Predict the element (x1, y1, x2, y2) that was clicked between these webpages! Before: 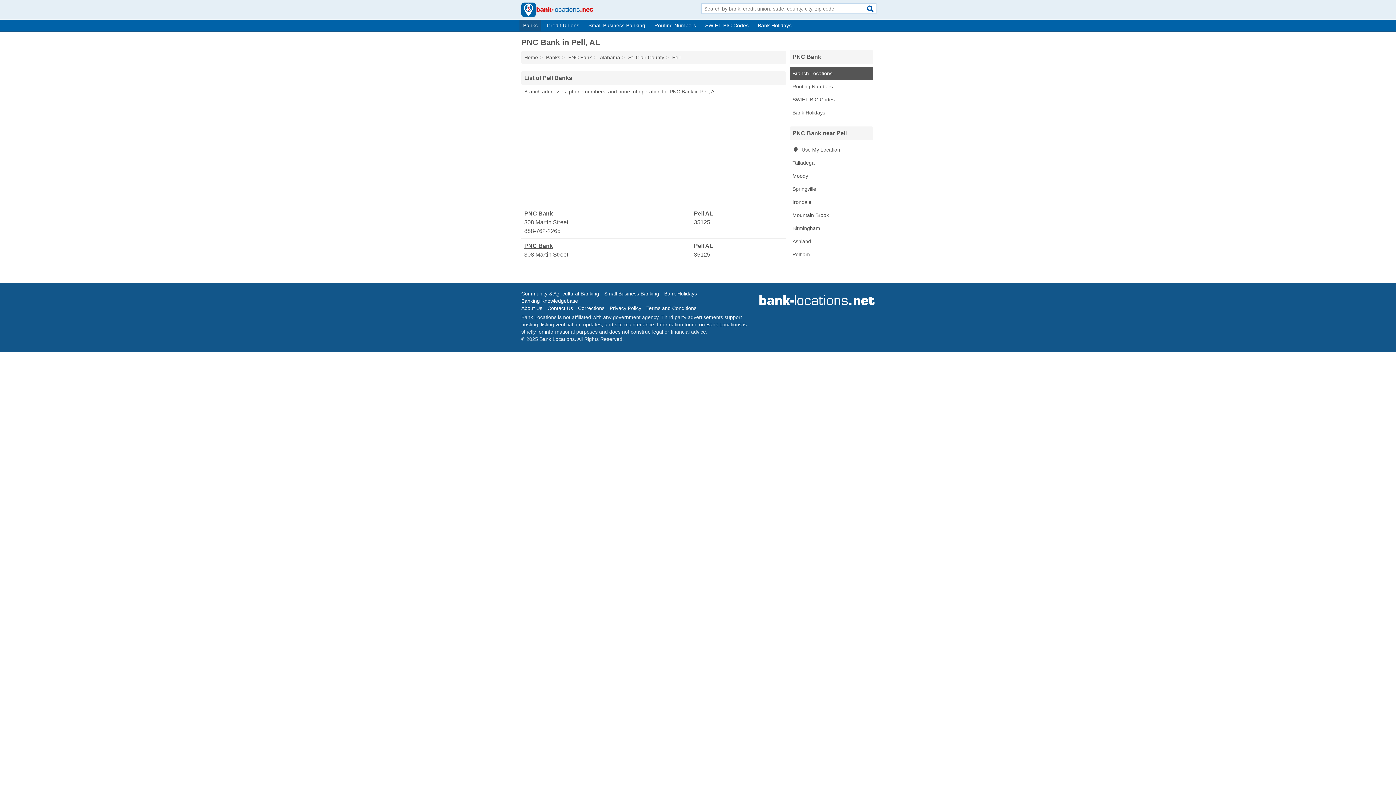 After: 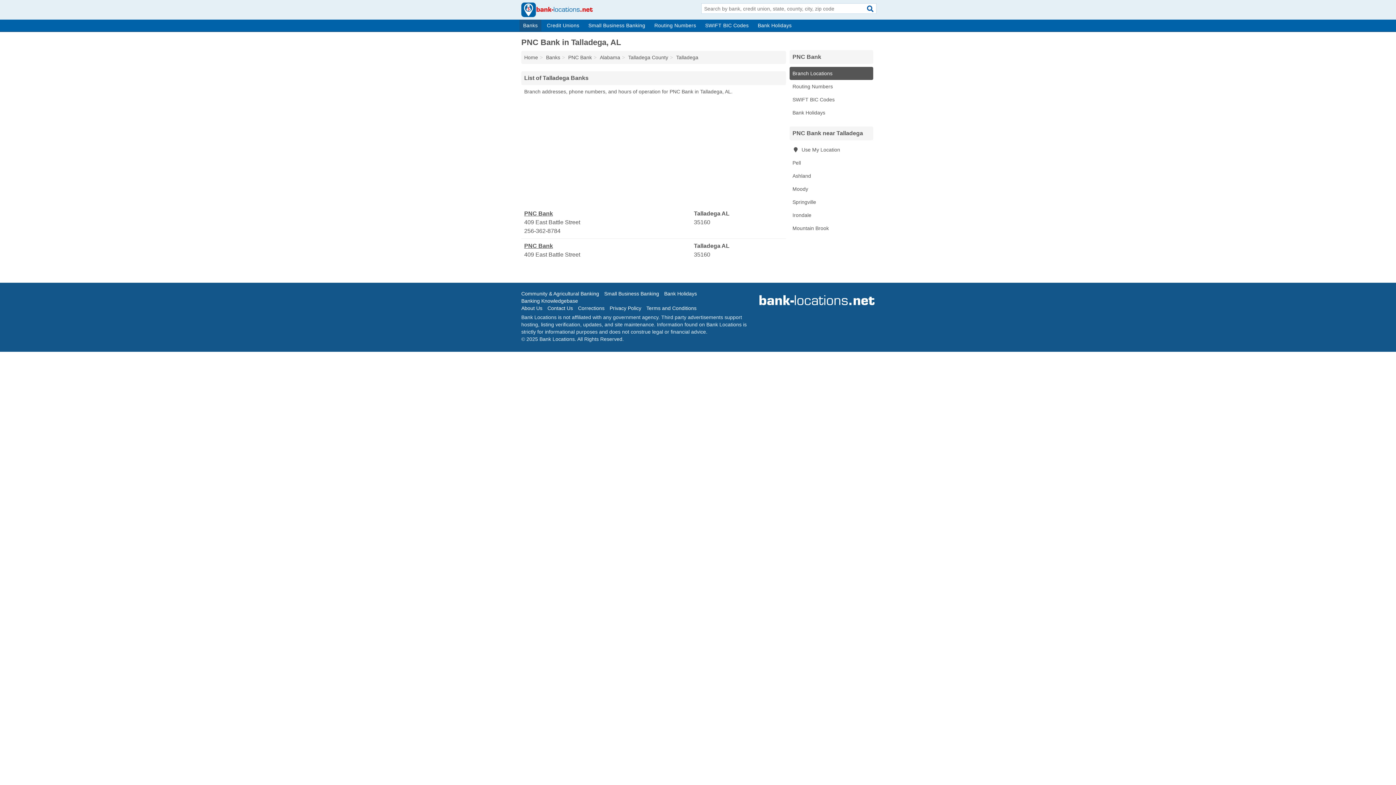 Action: bbox: (789, 156, 873, 169) label: Talladega